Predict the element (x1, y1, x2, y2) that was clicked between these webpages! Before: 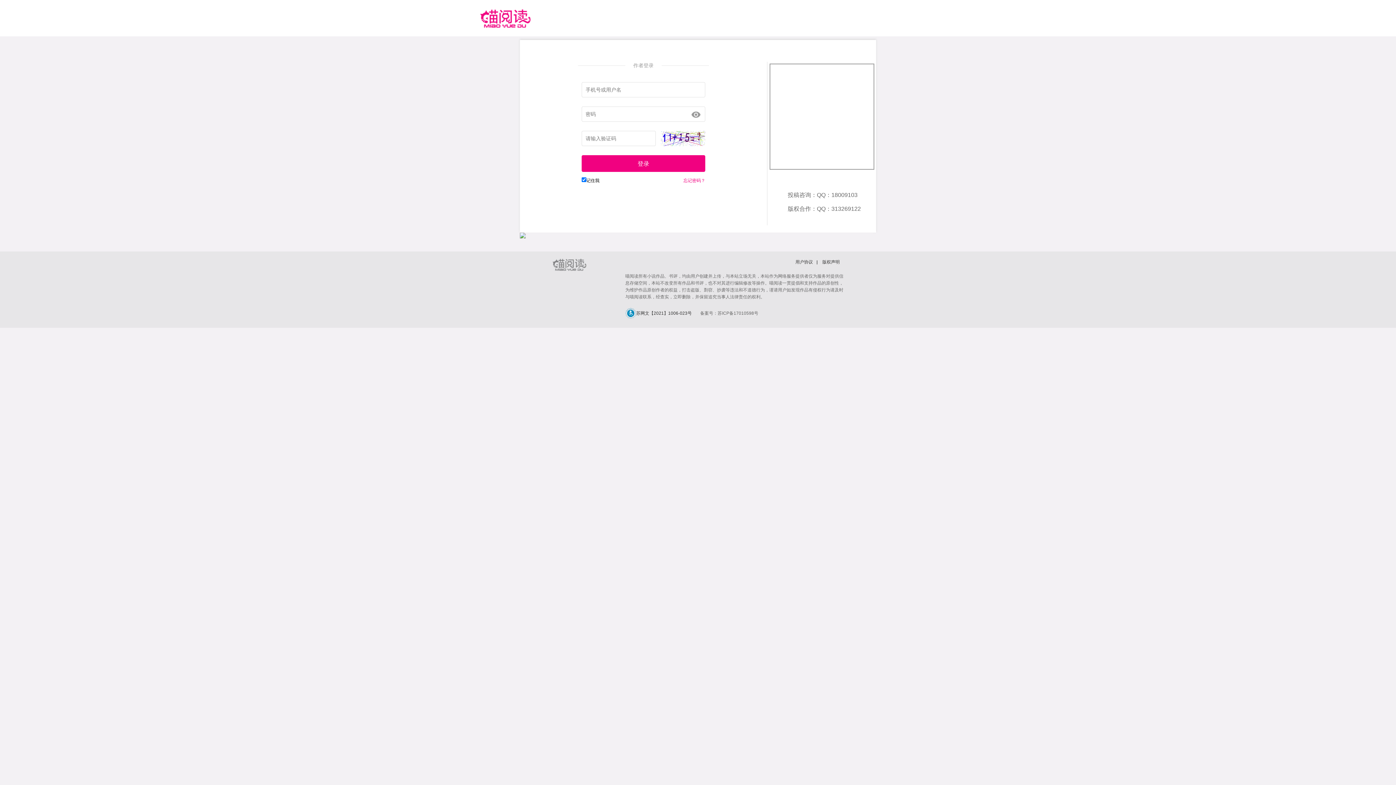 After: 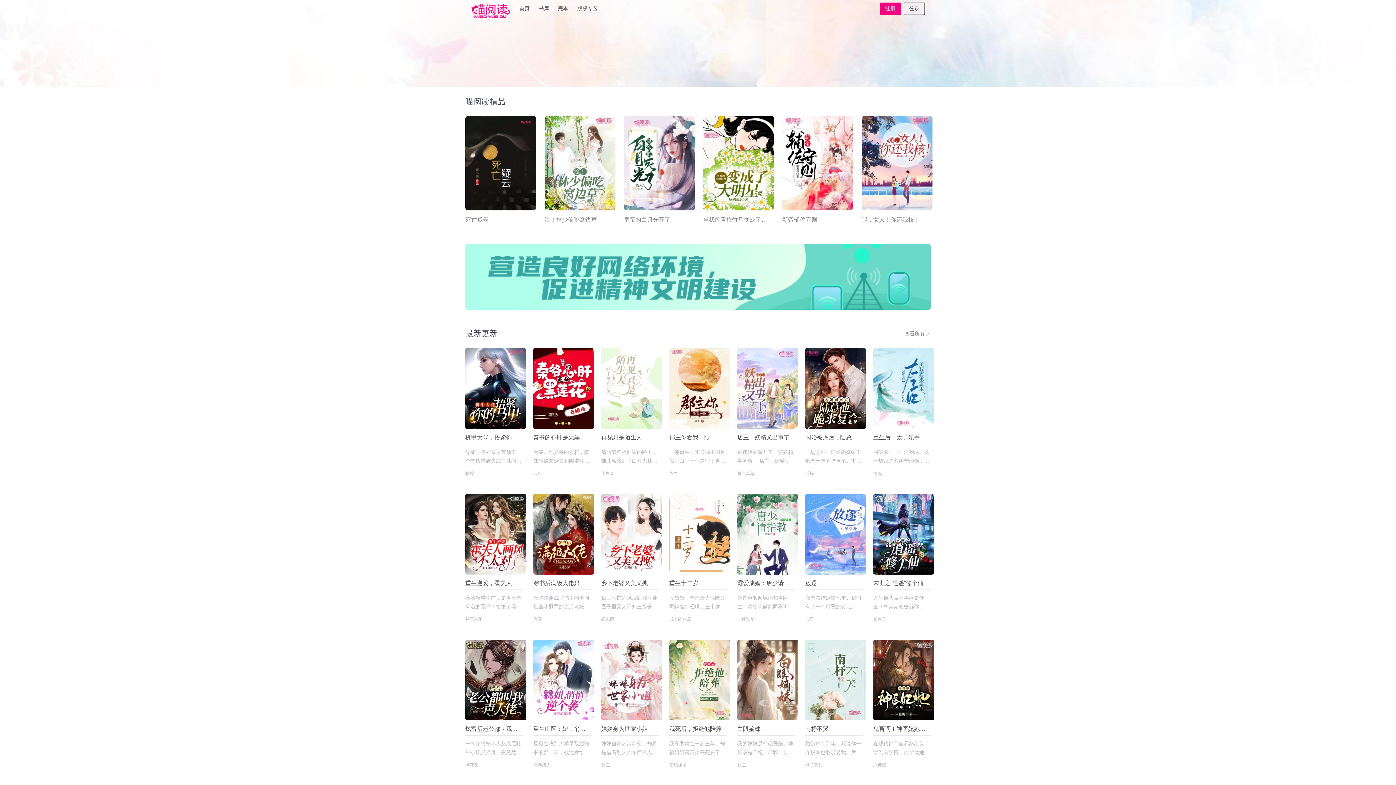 Action: bbox: (480, 24, 531, 29)